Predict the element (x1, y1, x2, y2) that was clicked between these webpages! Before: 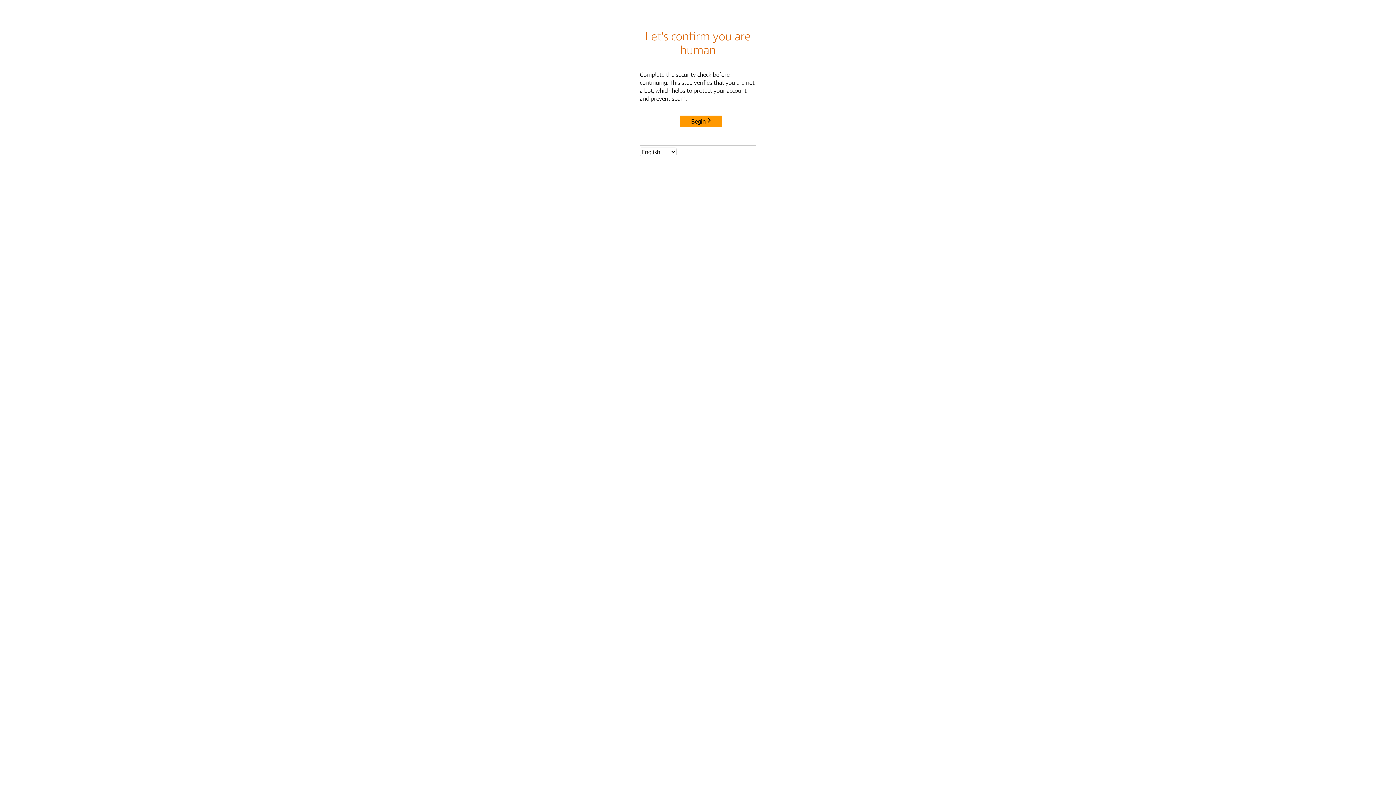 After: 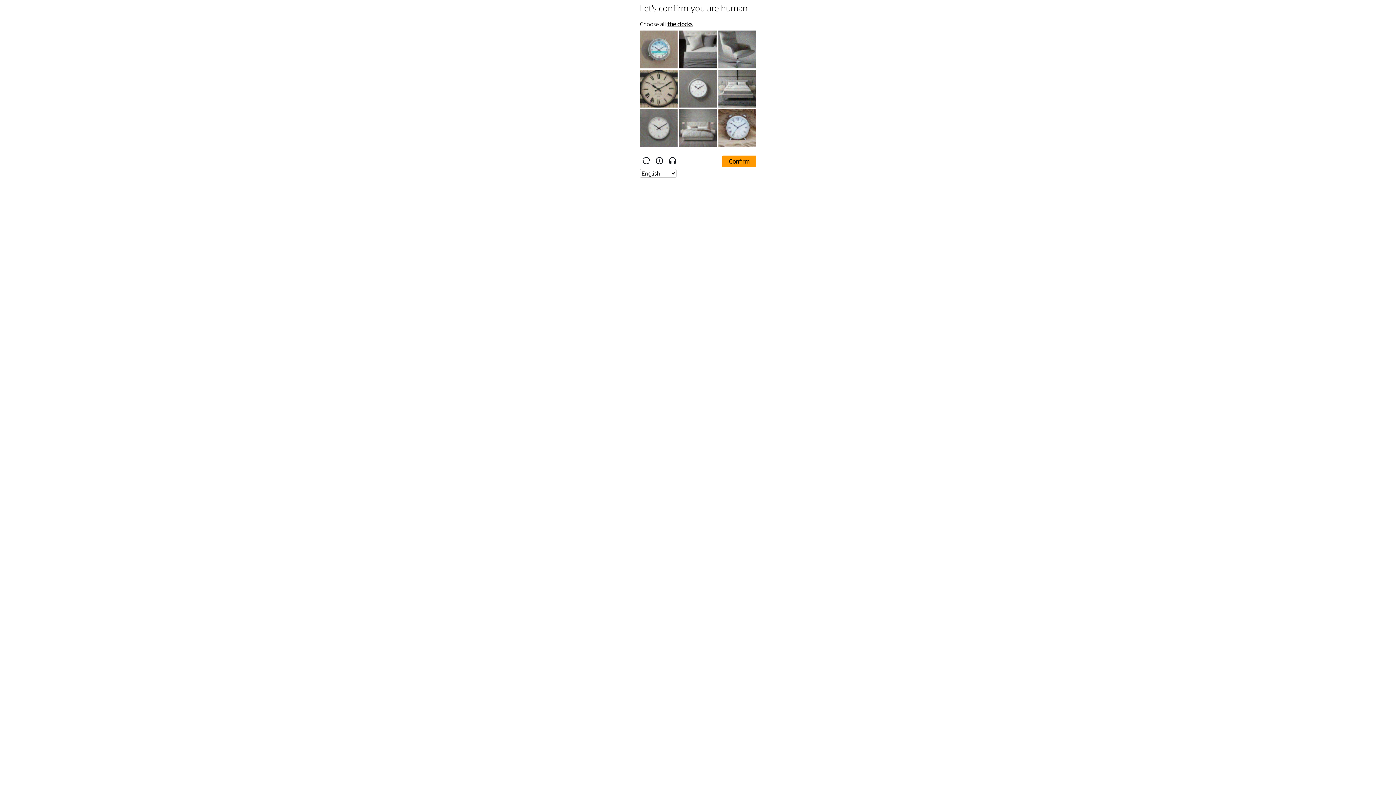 Action: bbox: (680, 115, 722, 127) label: Begin